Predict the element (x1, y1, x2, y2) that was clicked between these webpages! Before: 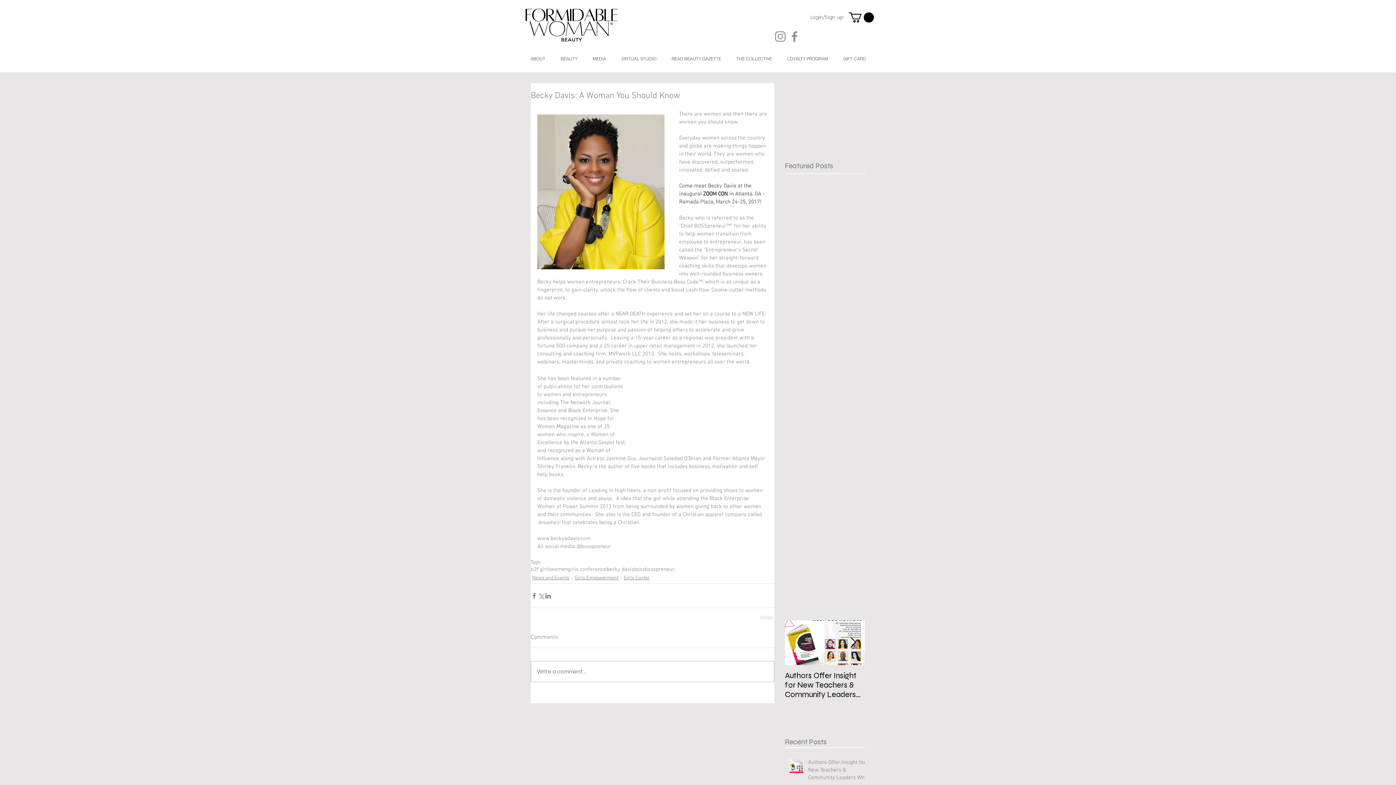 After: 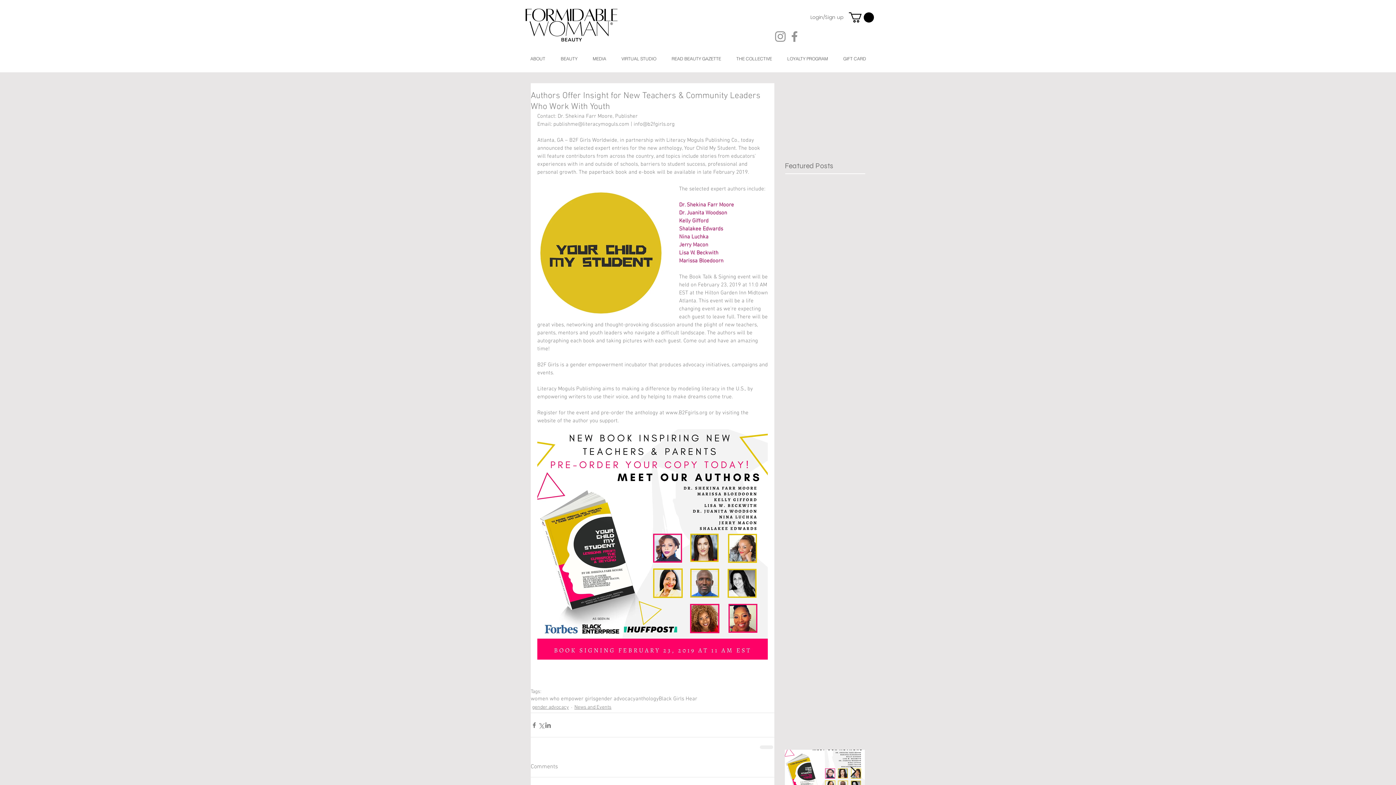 Action: bbox: (808, 759, 869, 785) label: Authors Offer Insight for New Teachers & Community Leaders Who Work With Youth